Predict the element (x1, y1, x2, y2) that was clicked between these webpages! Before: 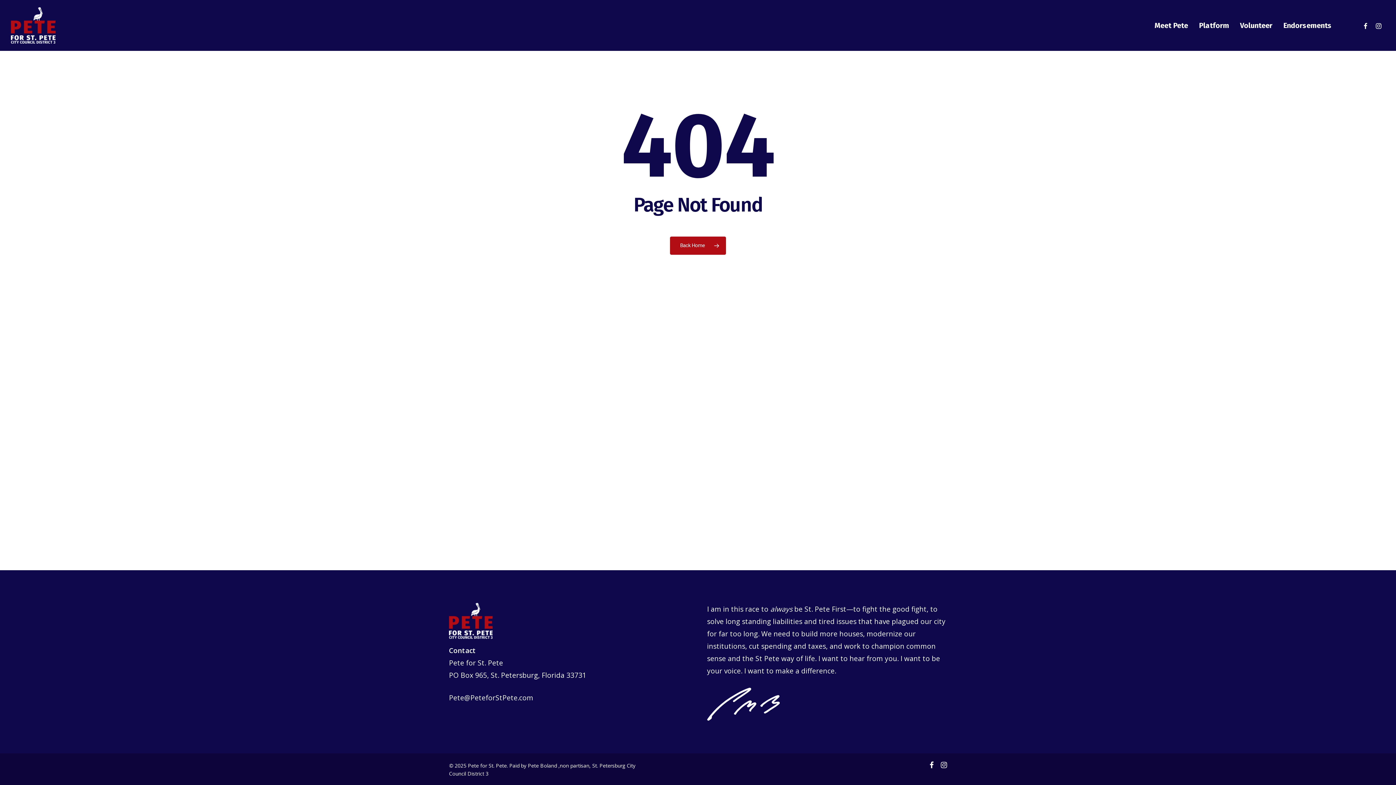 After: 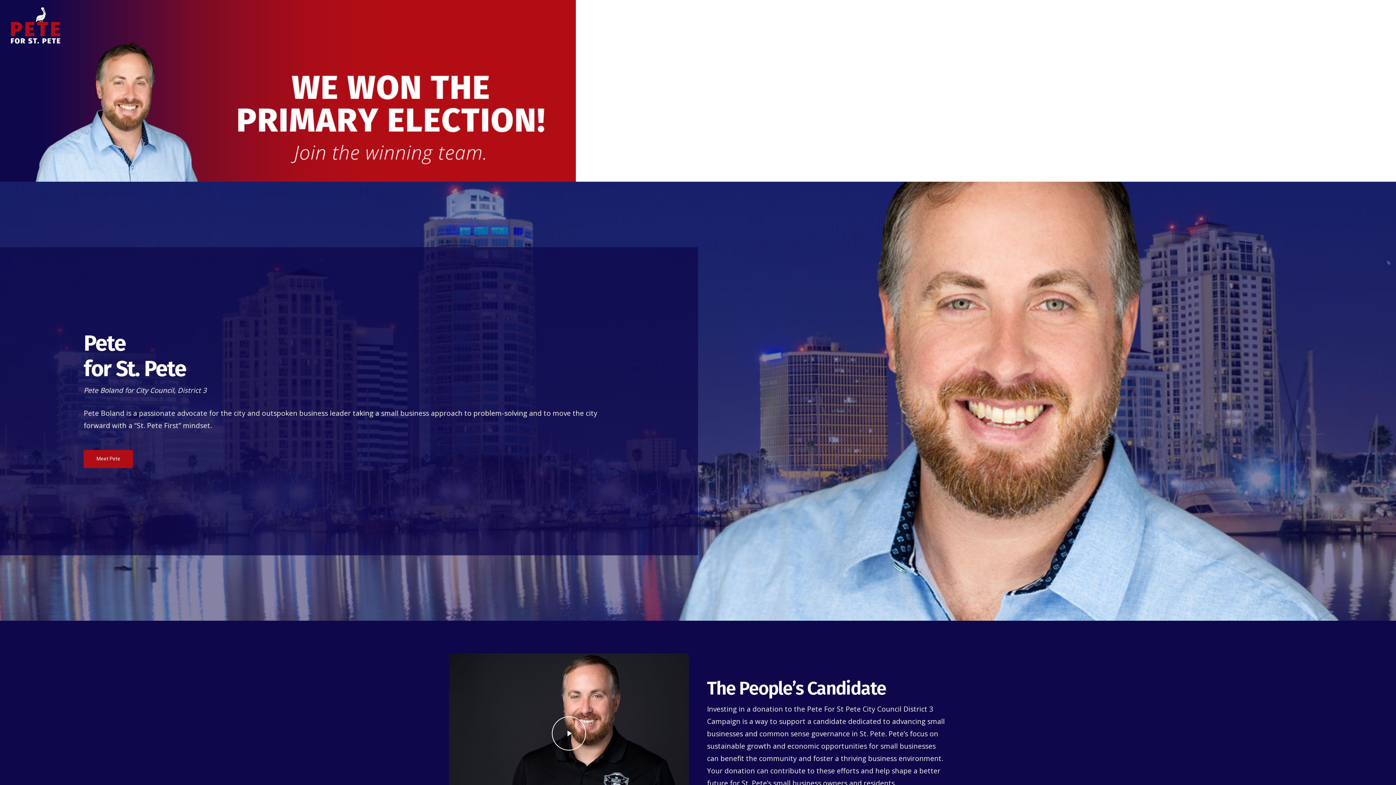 Action: bbox: (449, 603, 492, 639)